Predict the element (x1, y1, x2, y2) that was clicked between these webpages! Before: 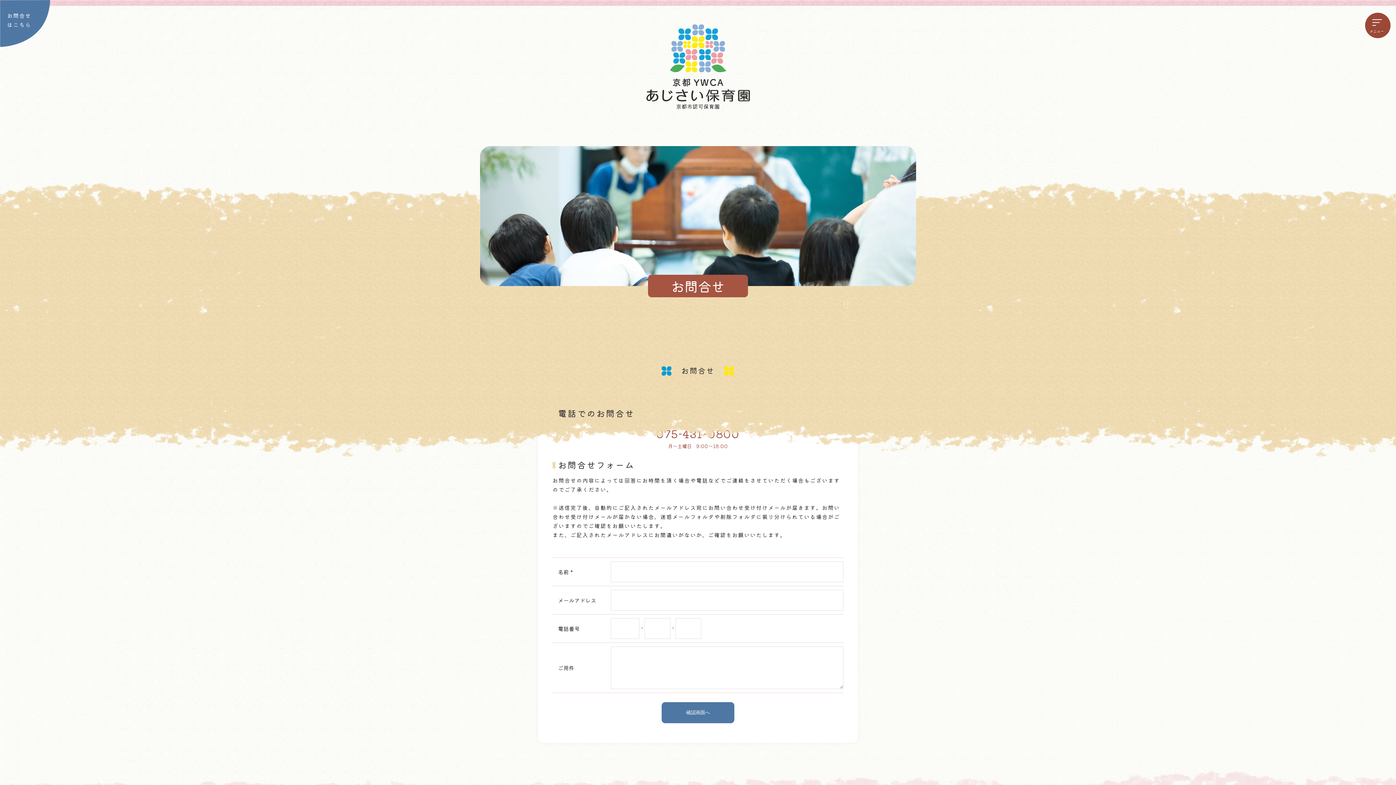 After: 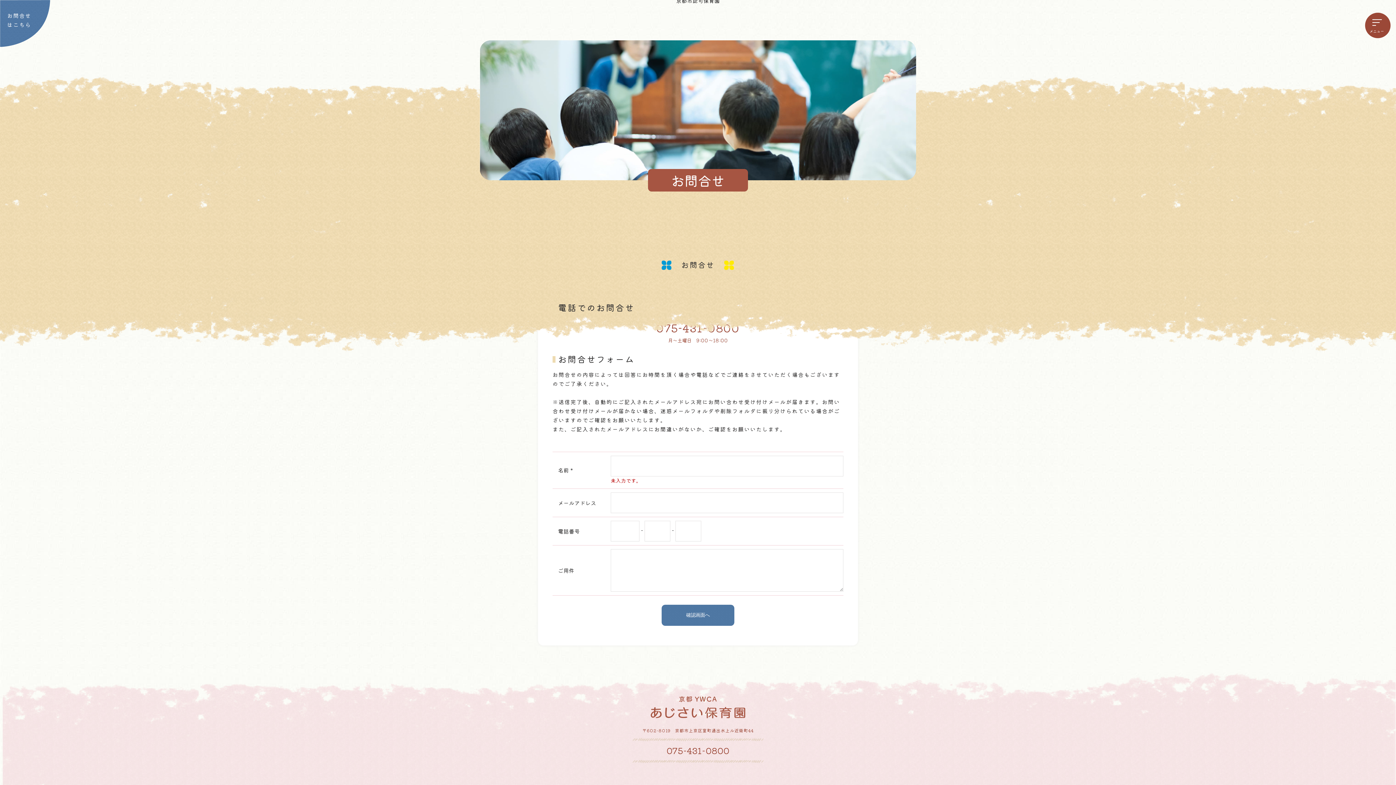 Action: bbox: (661, 702, 734, 723) label: 確認画面へ